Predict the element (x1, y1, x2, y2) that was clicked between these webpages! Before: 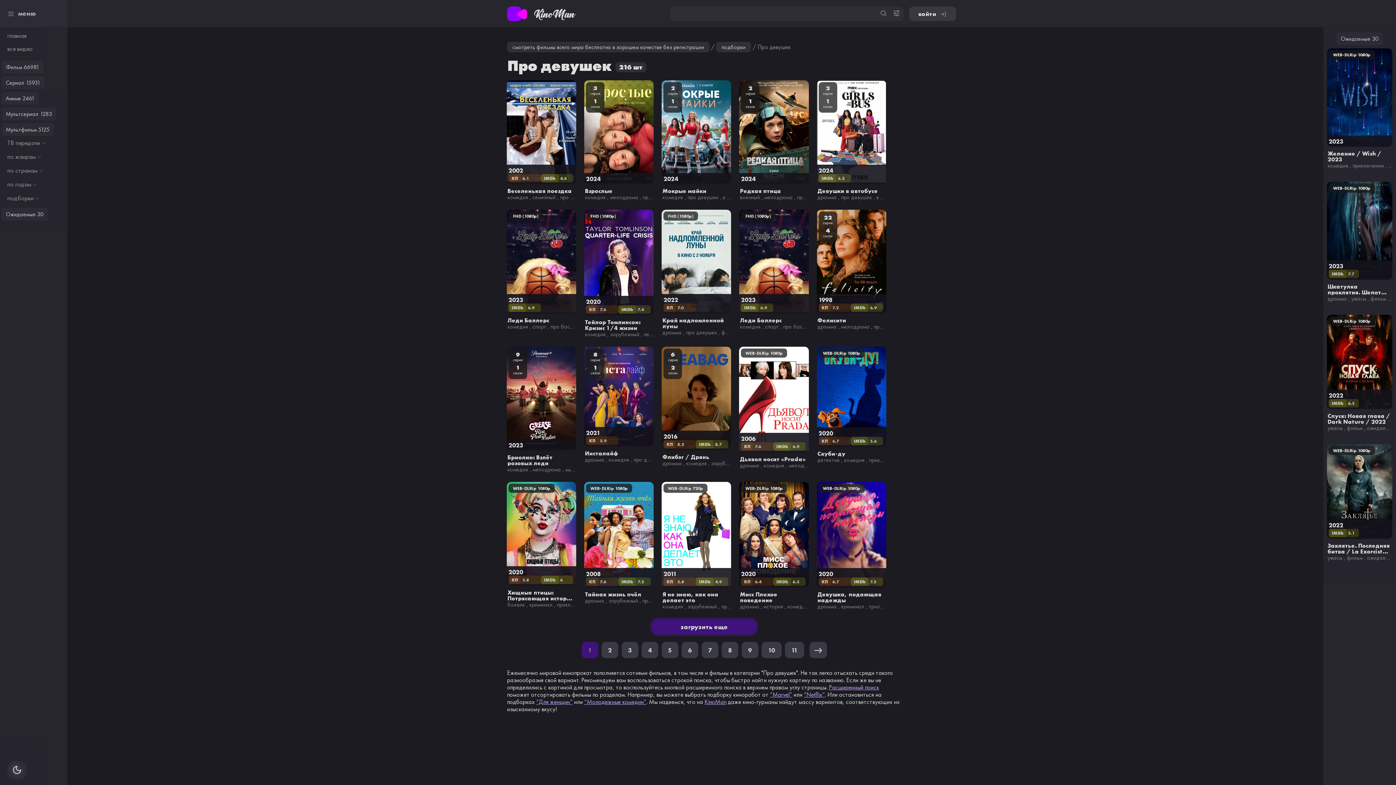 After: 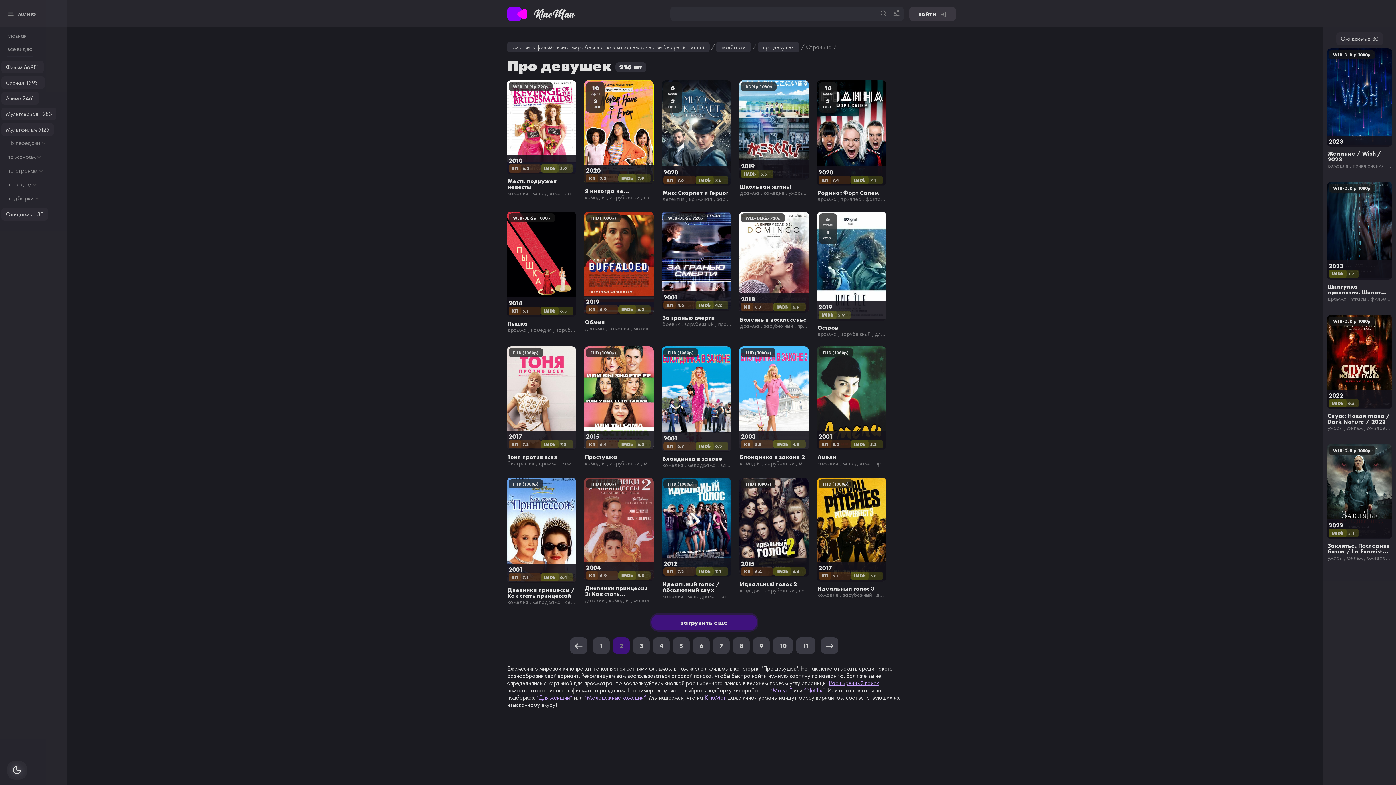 Action: bbox: (601, 642, 618, 658) label: 2